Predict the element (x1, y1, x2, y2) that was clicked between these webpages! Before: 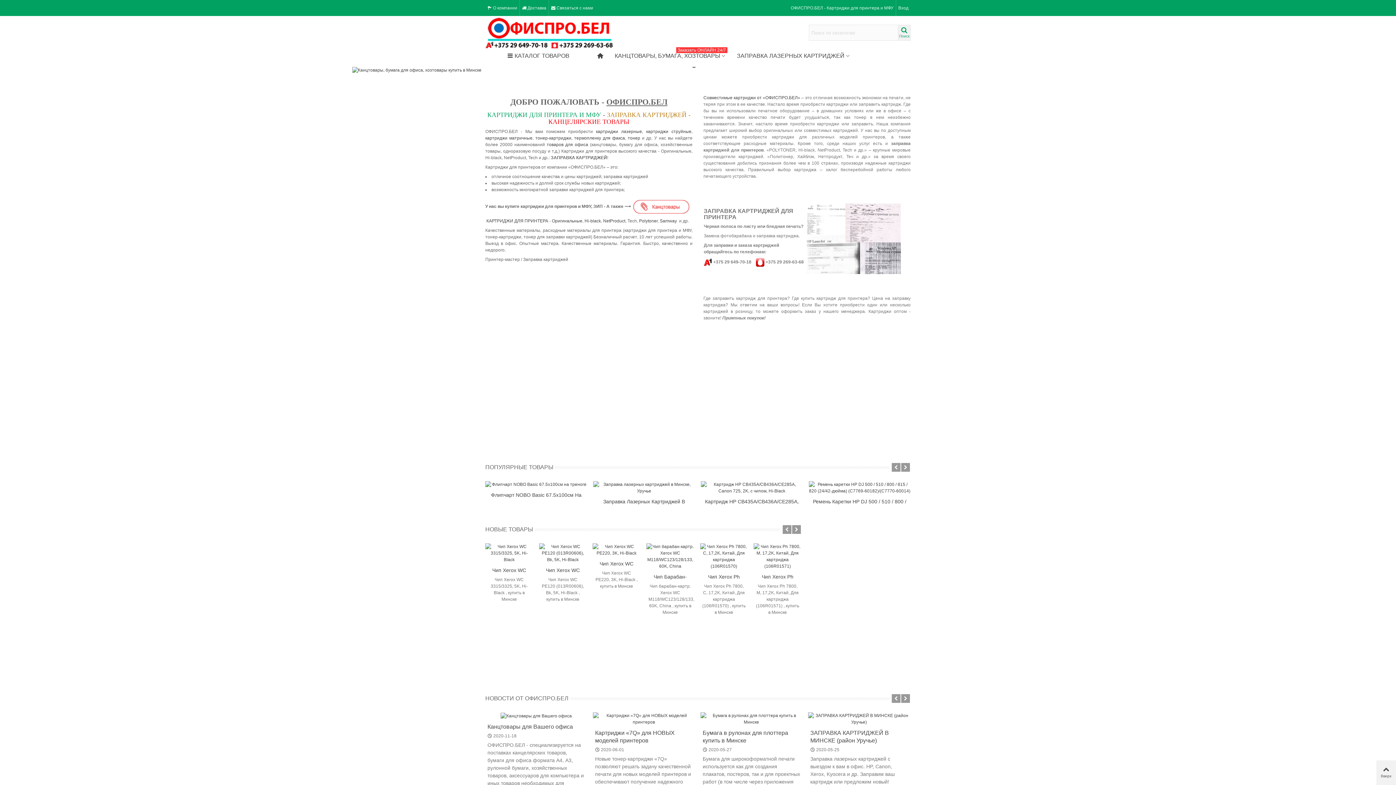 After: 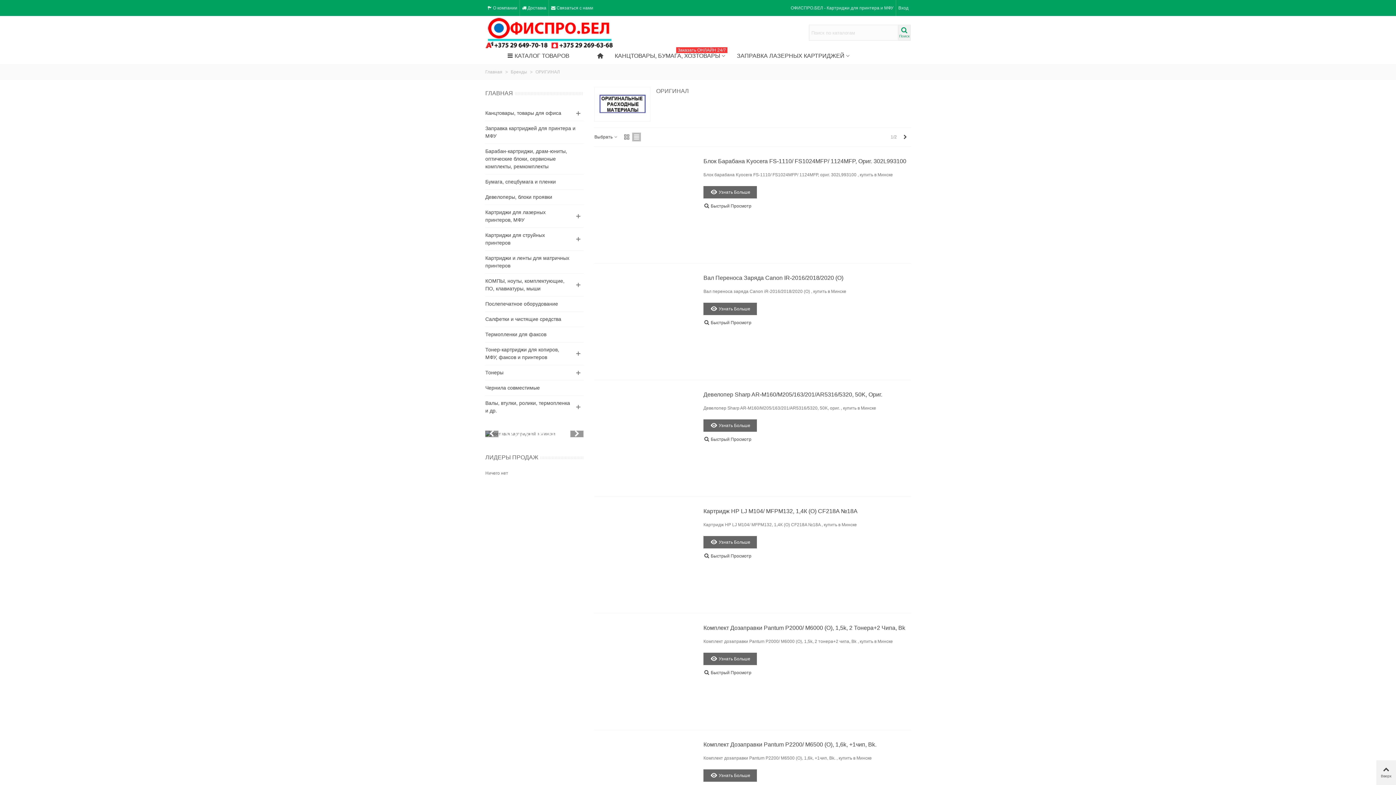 Action: label: Оригинальные bbox: (552, 218, 582, 223)